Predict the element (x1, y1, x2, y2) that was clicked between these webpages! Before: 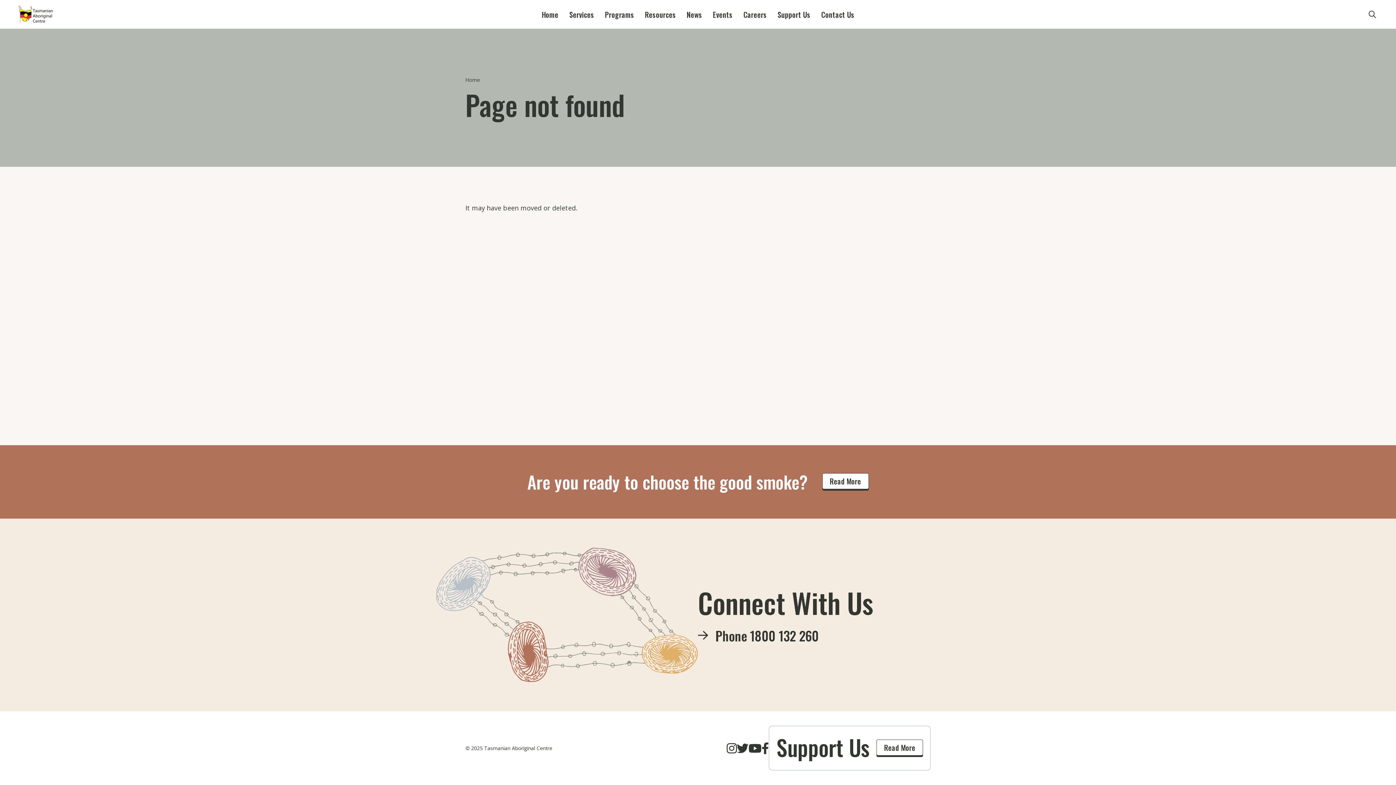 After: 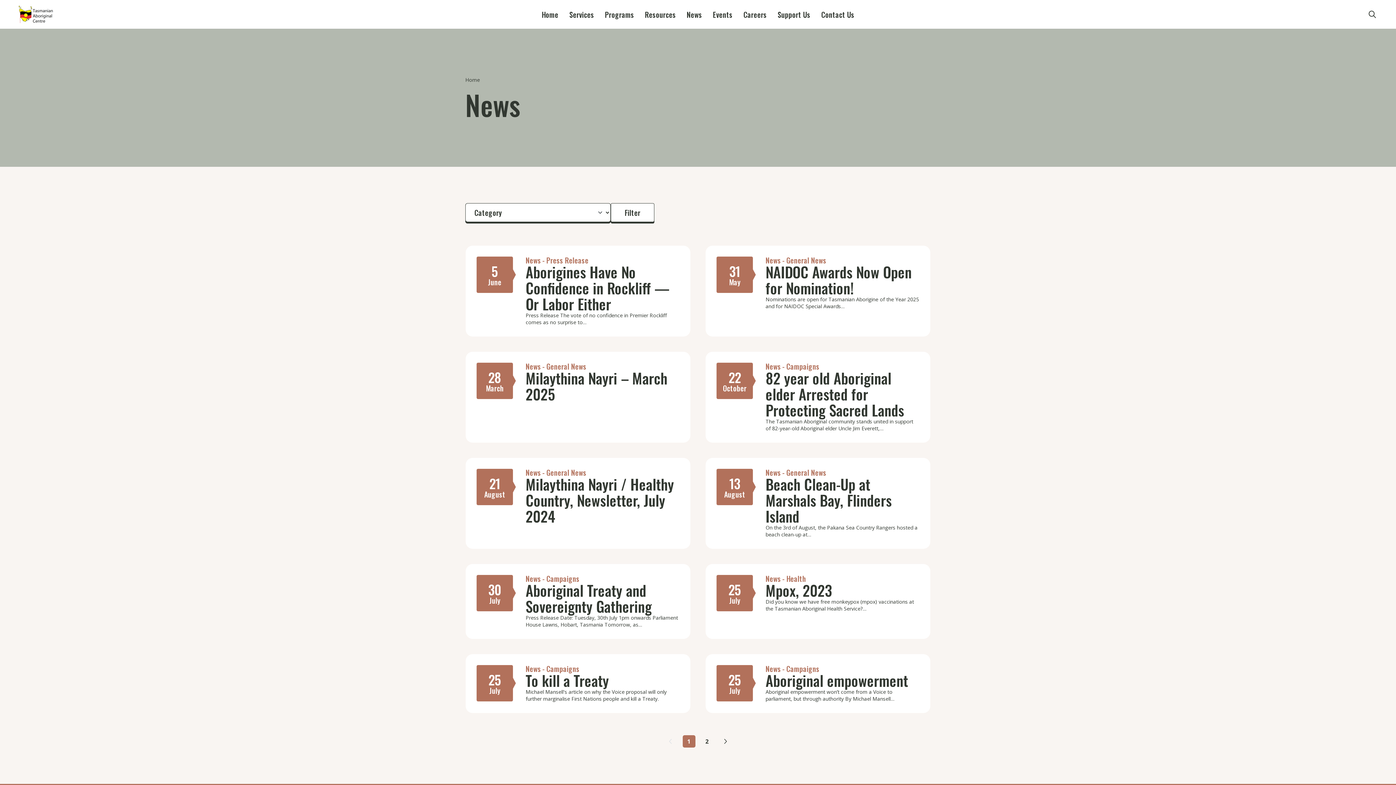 Action: label: News bbox: (686, 10, 702, 18)